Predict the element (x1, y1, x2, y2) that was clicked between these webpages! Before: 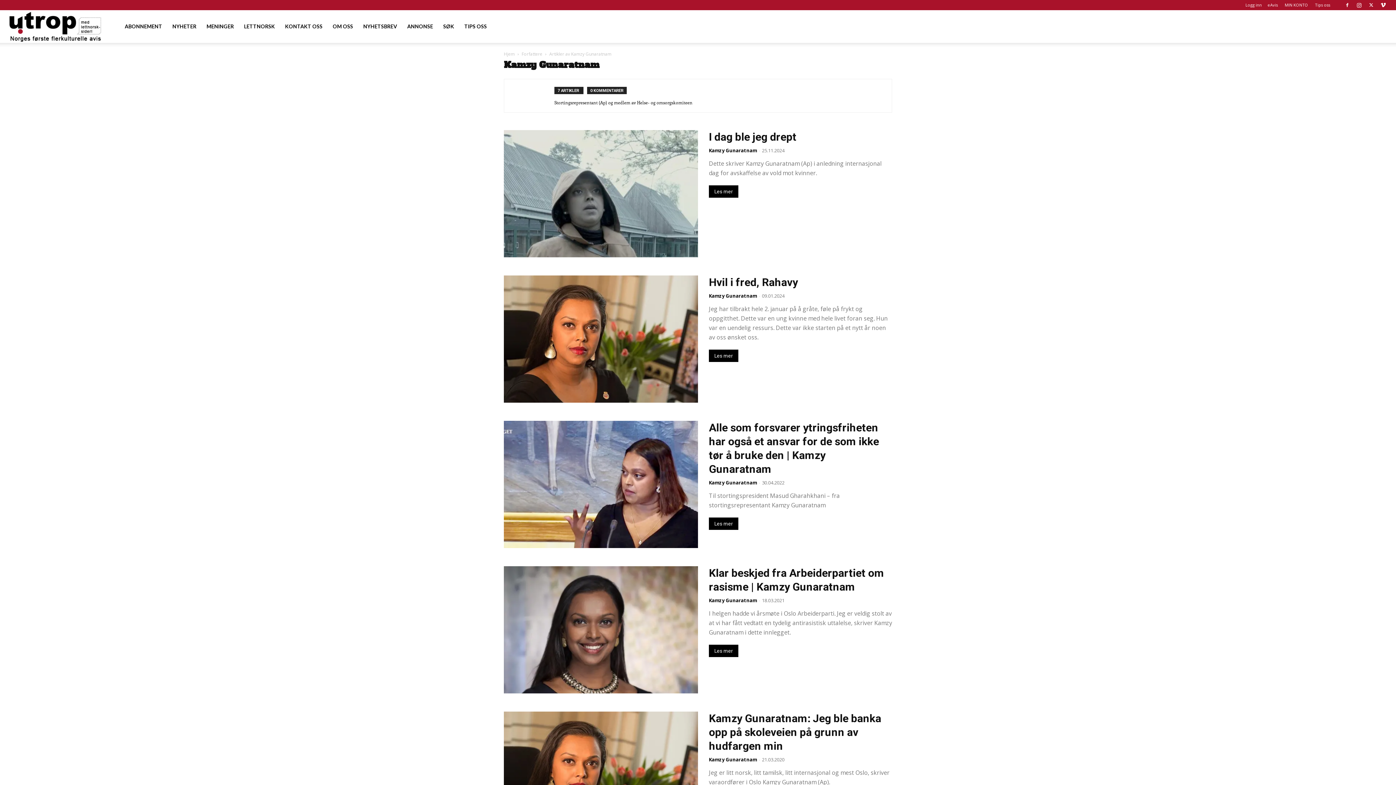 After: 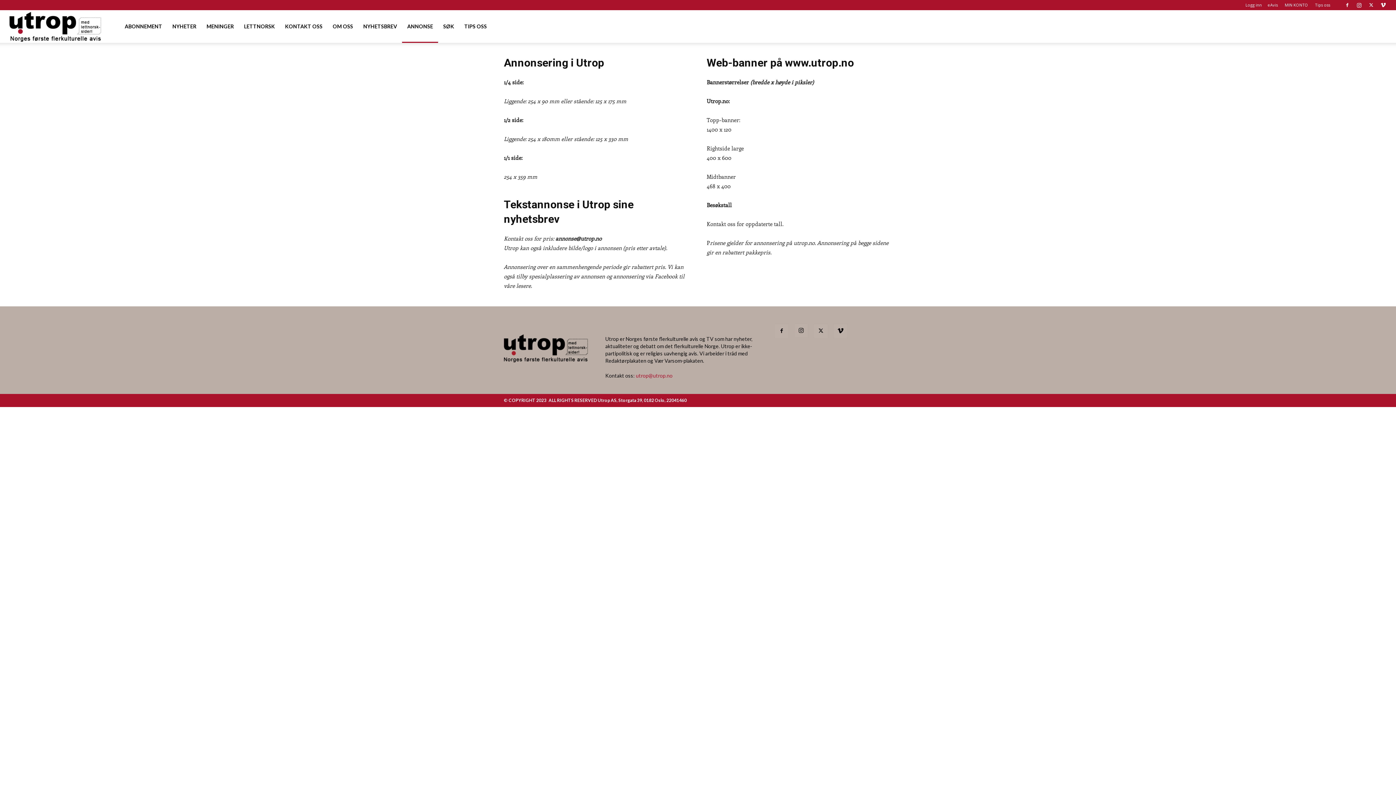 Action: label: ANNONSE bbox: (402, 10, 438, 42)